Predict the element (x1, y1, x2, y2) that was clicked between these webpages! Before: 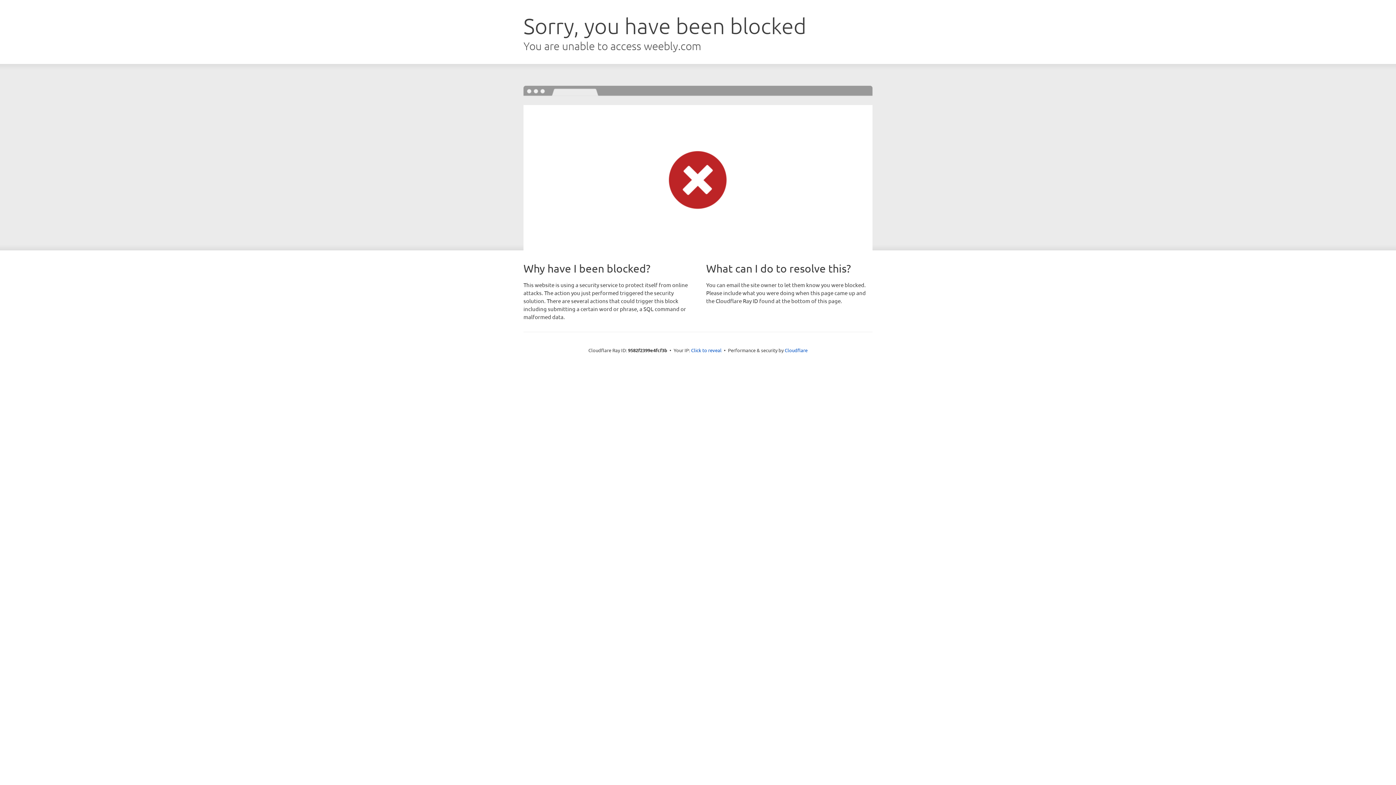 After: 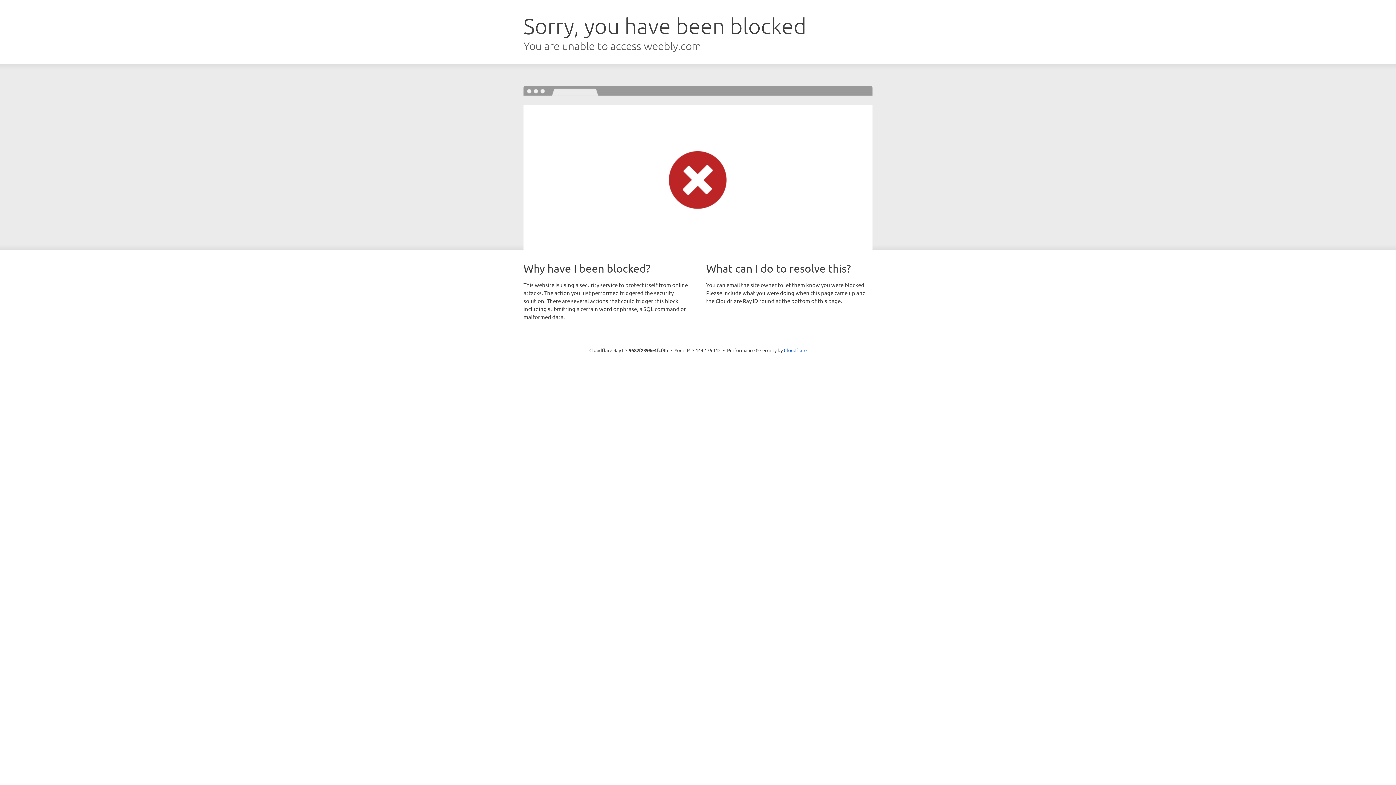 Action: label: Click to reveal bbox: (691, 346, 721, 353)